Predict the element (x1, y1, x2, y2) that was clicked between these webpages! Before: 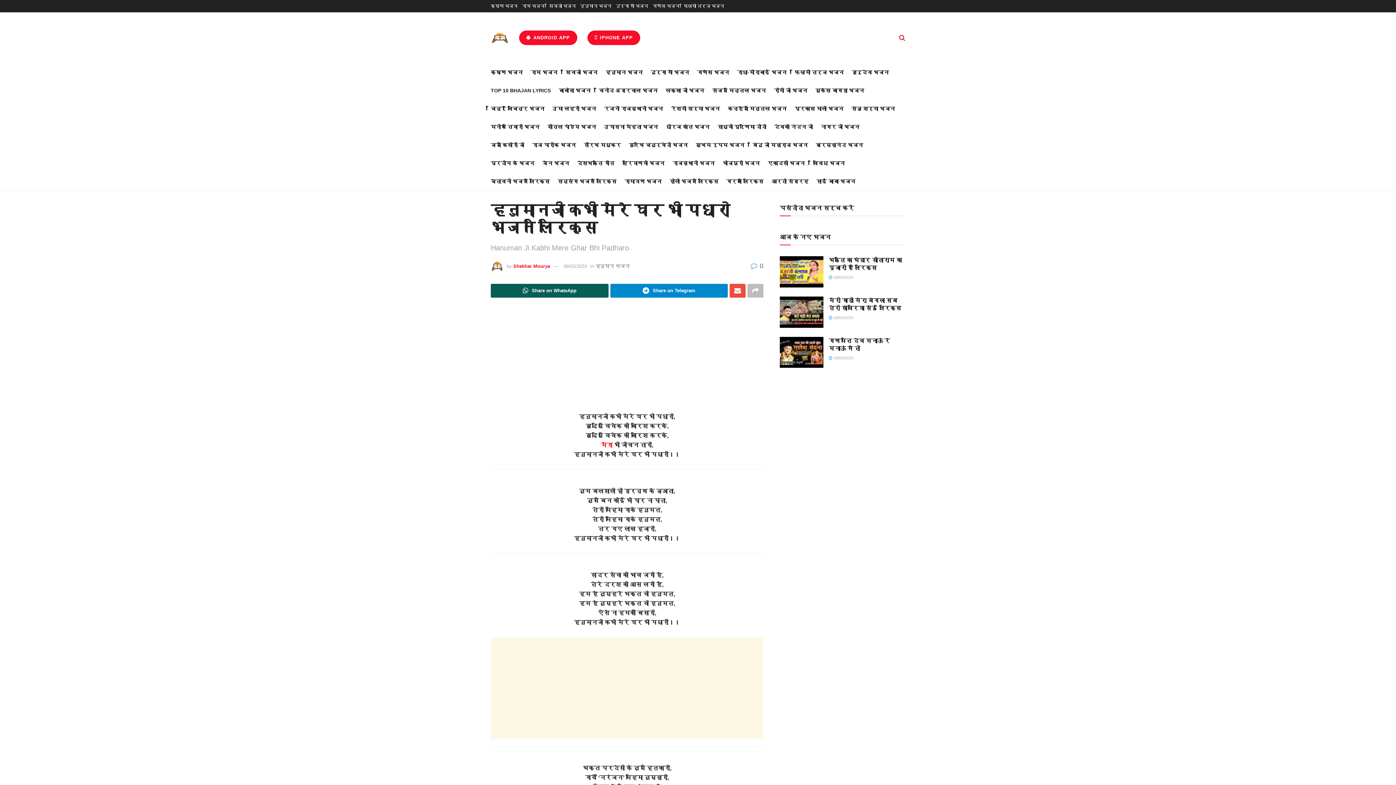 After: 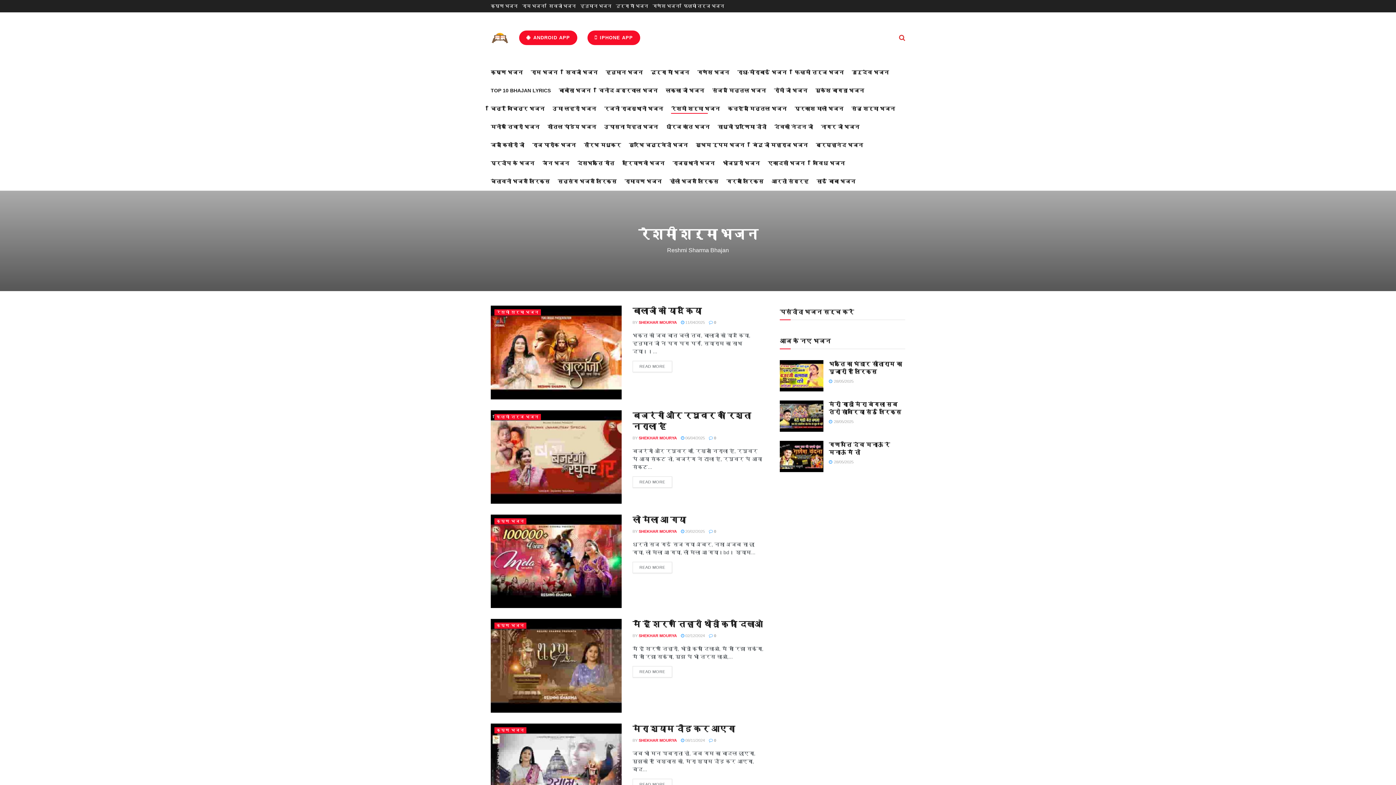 Action: label: रेशमी शर्मा भजन bbox: (671, 103, 720, 113)